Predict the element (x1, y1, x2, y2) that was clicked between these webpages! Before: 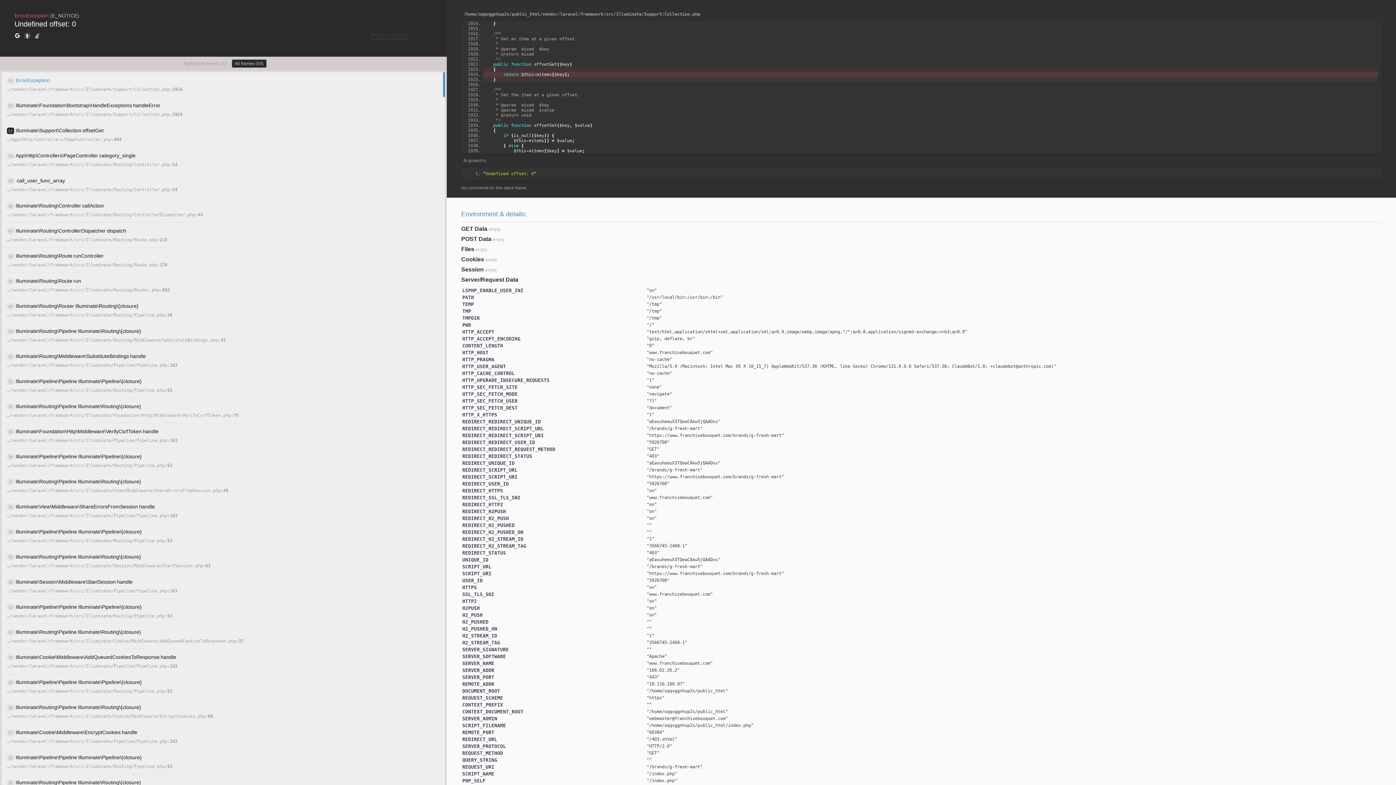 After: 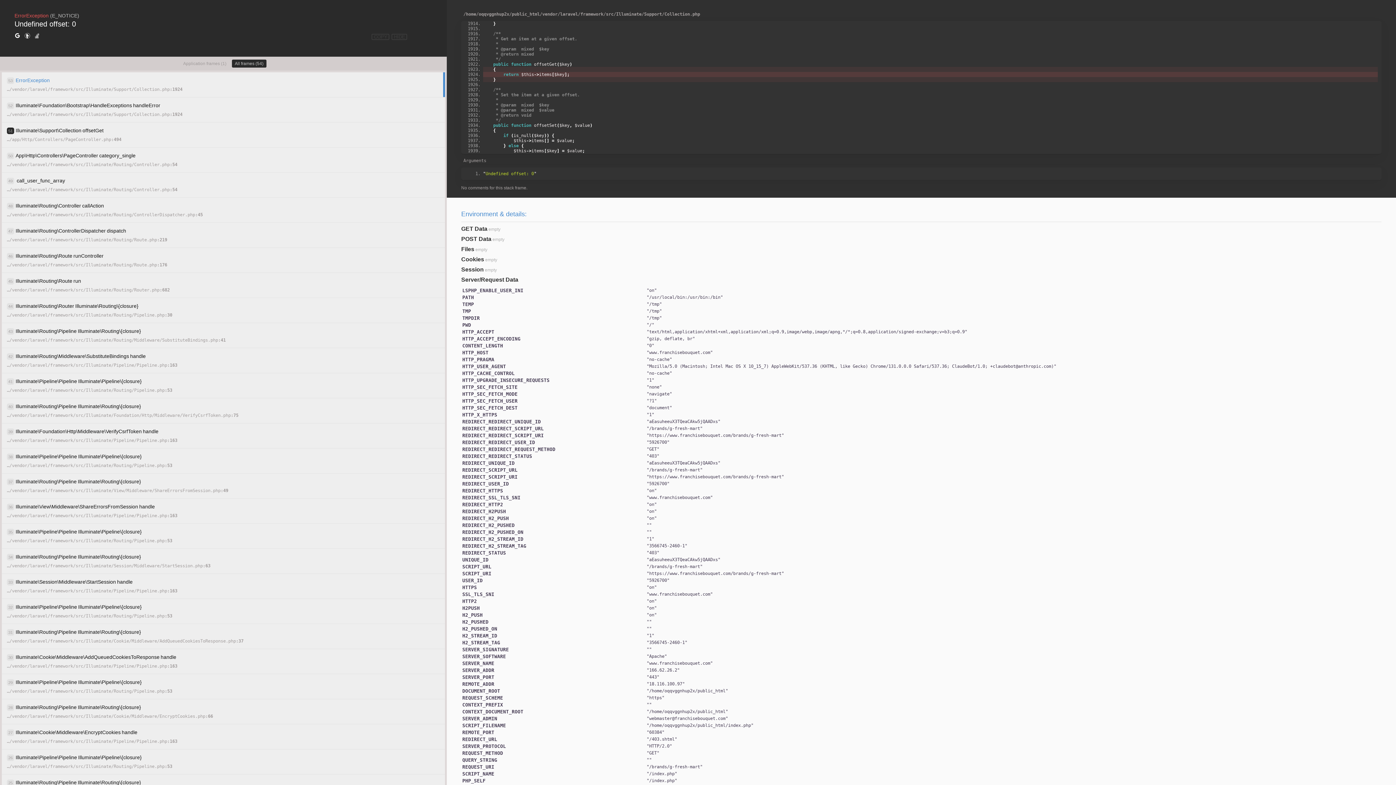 Action: bbox: (34, 32, 40, 40)